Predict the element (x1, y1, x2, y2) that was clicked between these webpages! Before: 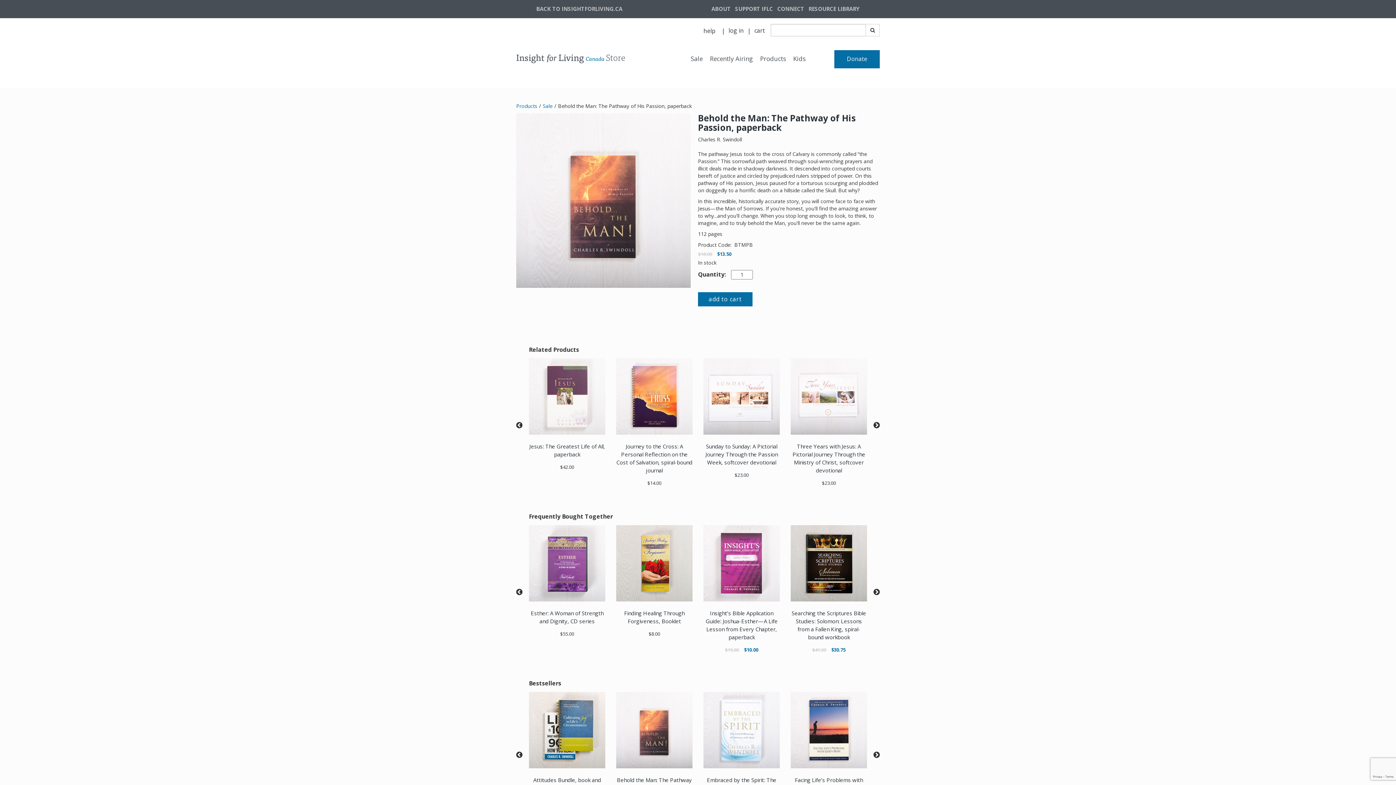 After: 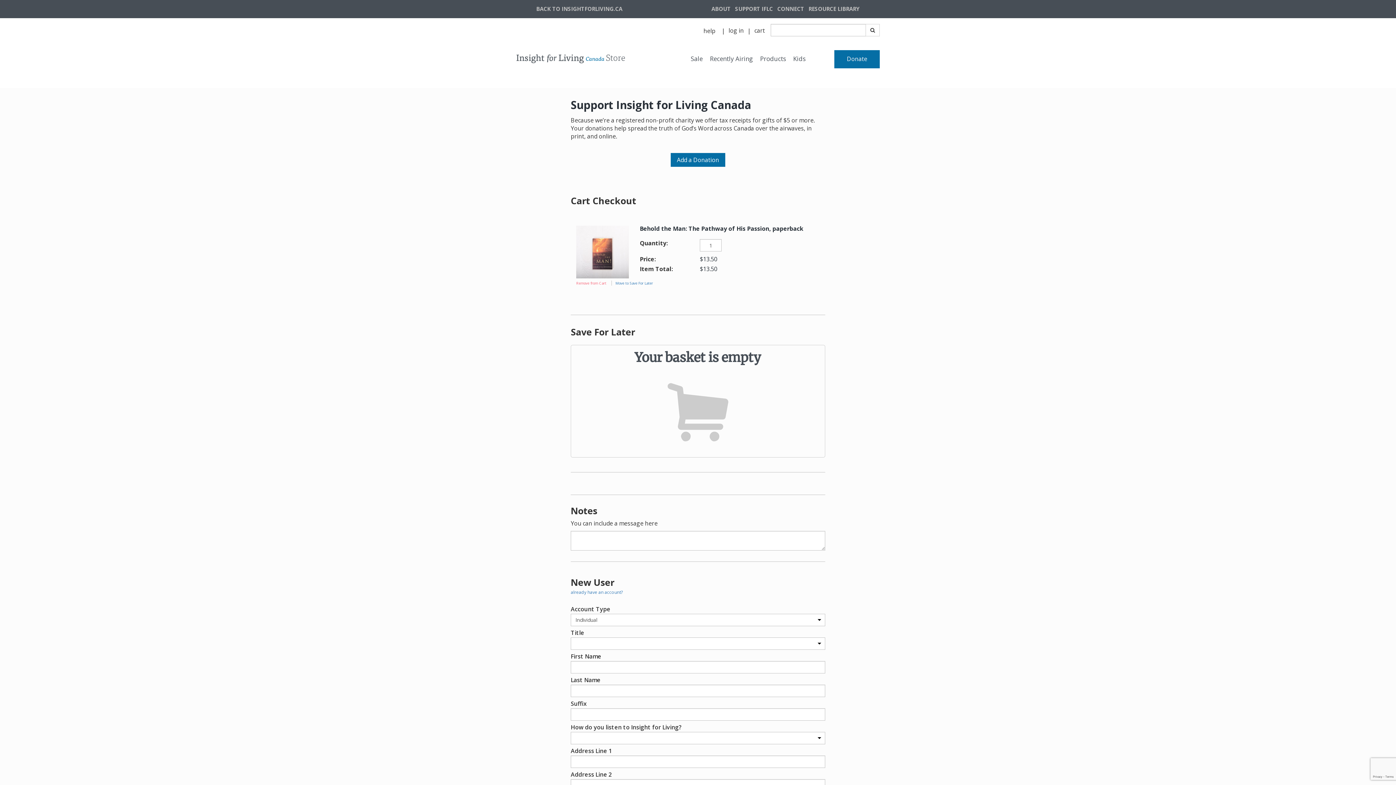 Action: bbox: (698, 292, 752, 306) label: add to cart